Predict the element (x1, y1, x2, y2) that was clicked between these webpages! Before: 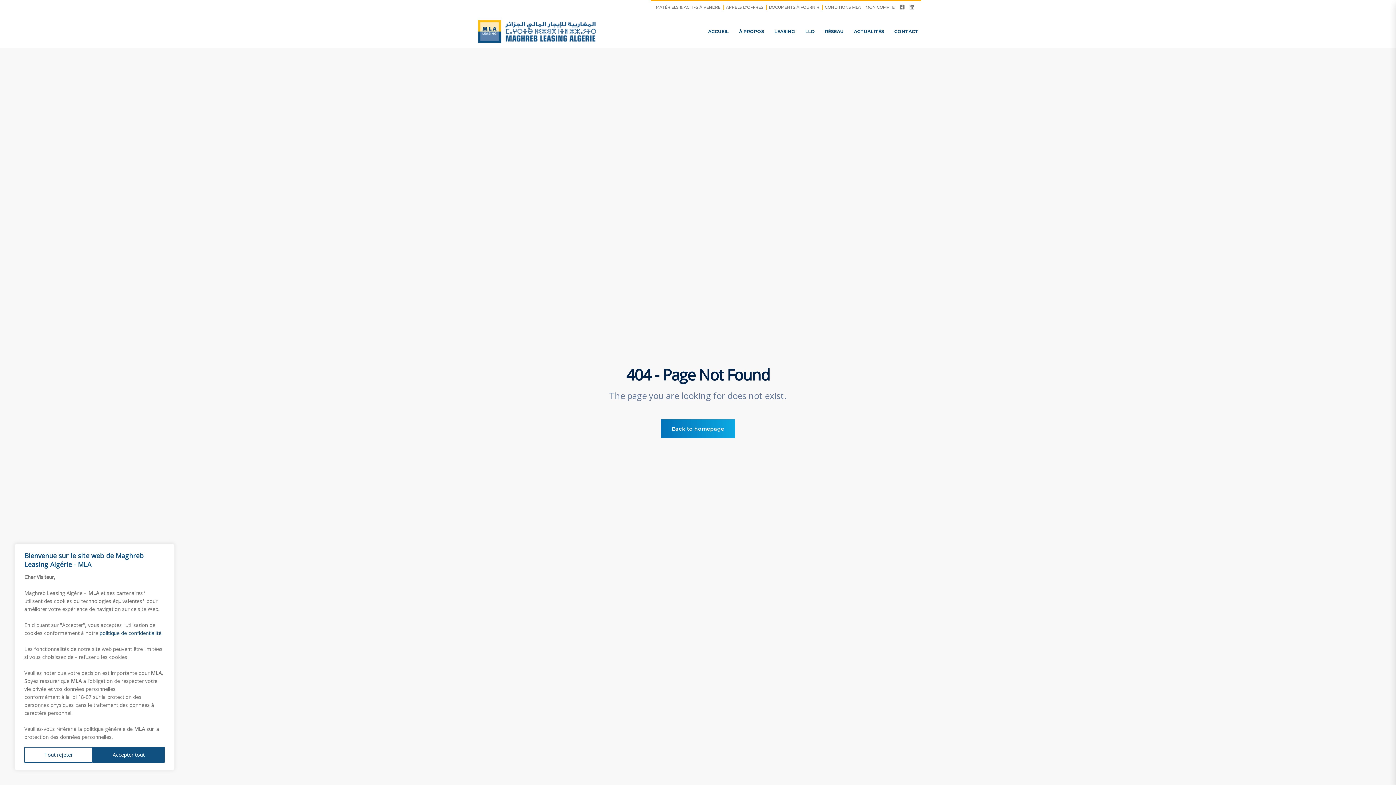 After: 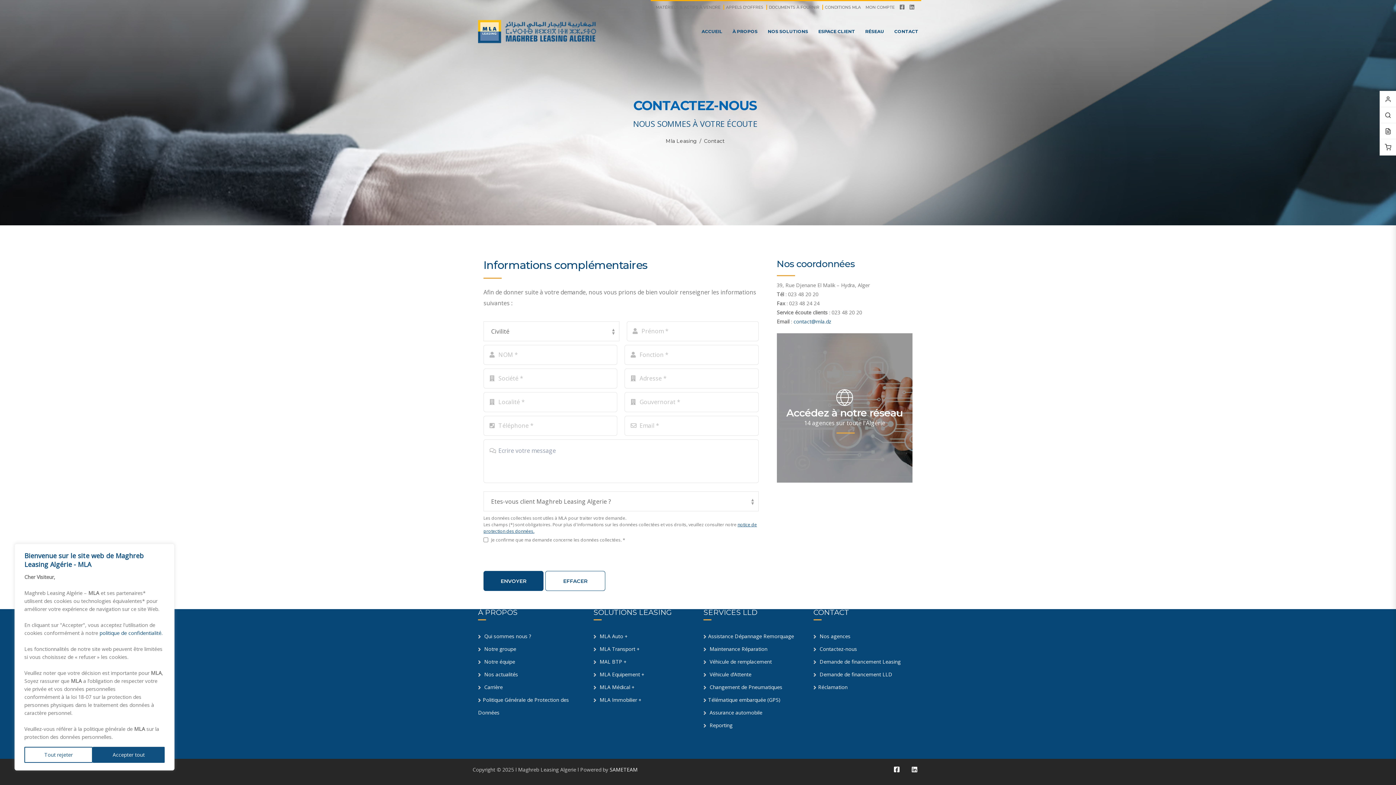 Action: label: CONTACT bbox: (889, 25, 923, 38)